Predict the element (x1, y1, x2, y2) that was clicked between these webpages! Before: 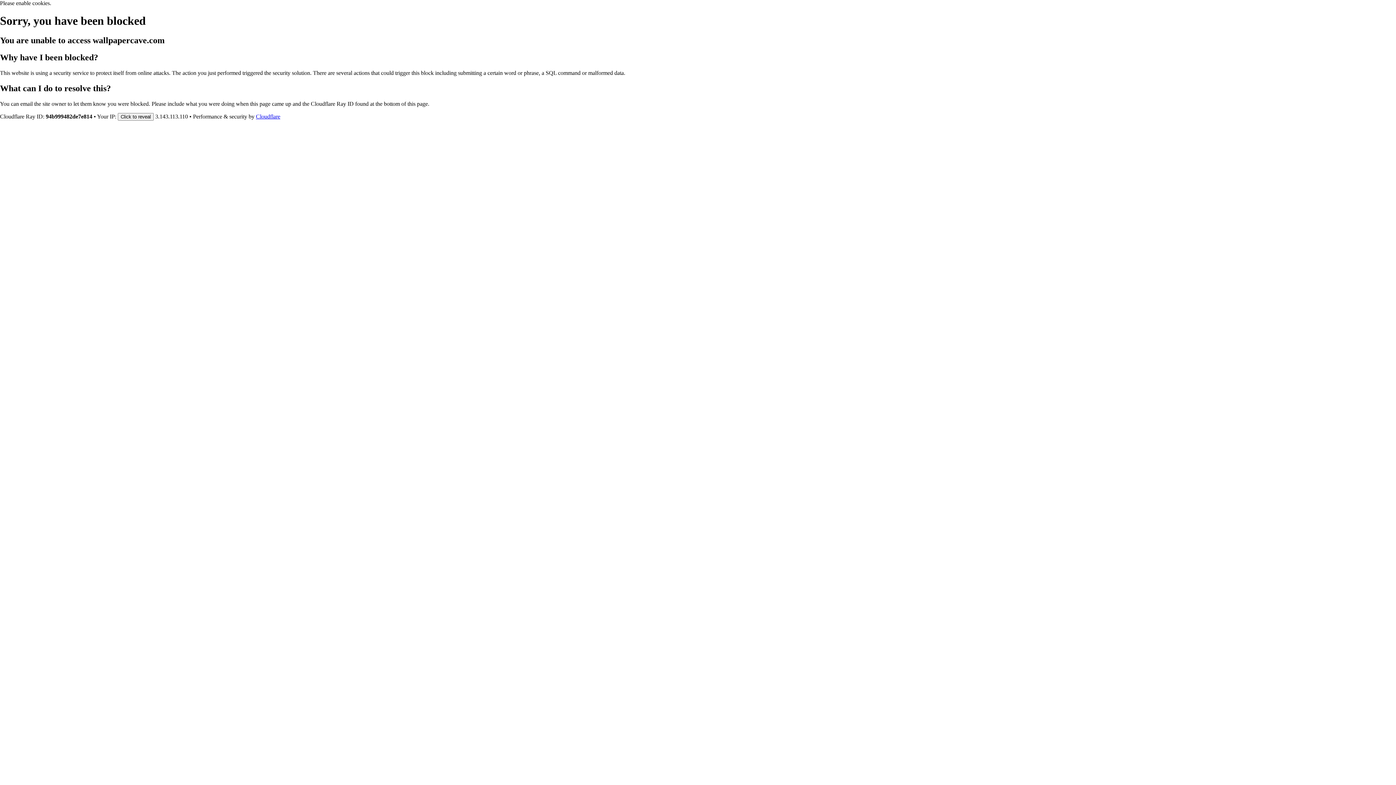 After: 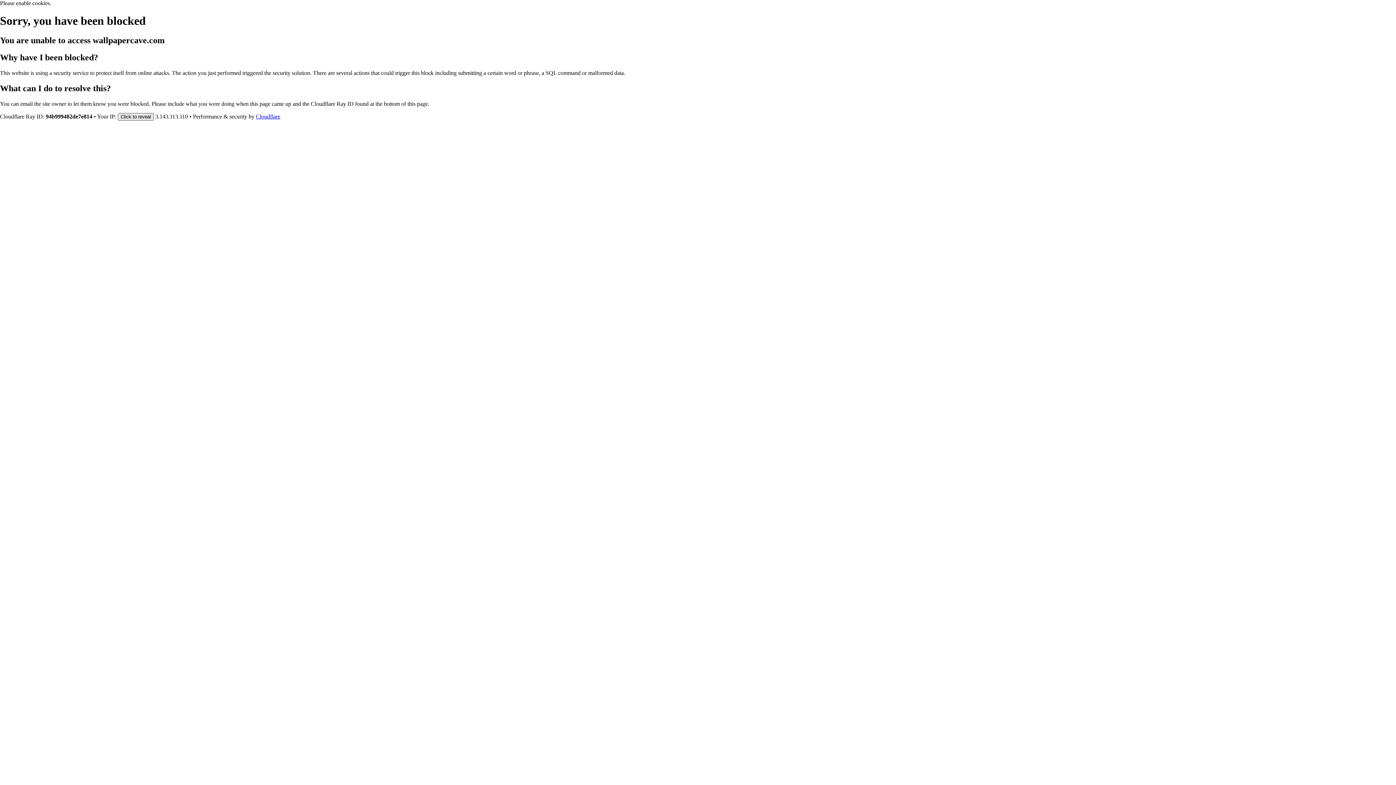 Action: label: Click to reveal bbox: (117, 112, 153, 120)